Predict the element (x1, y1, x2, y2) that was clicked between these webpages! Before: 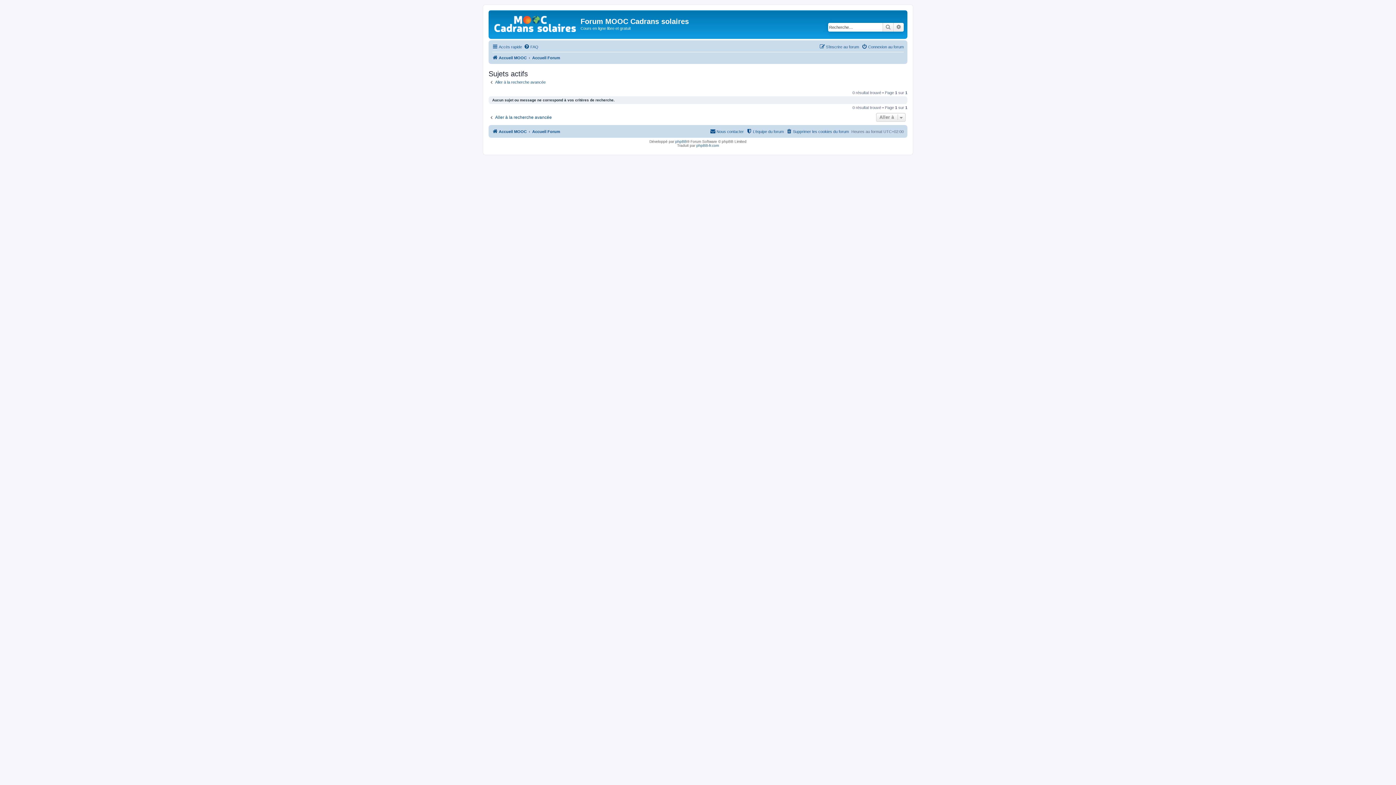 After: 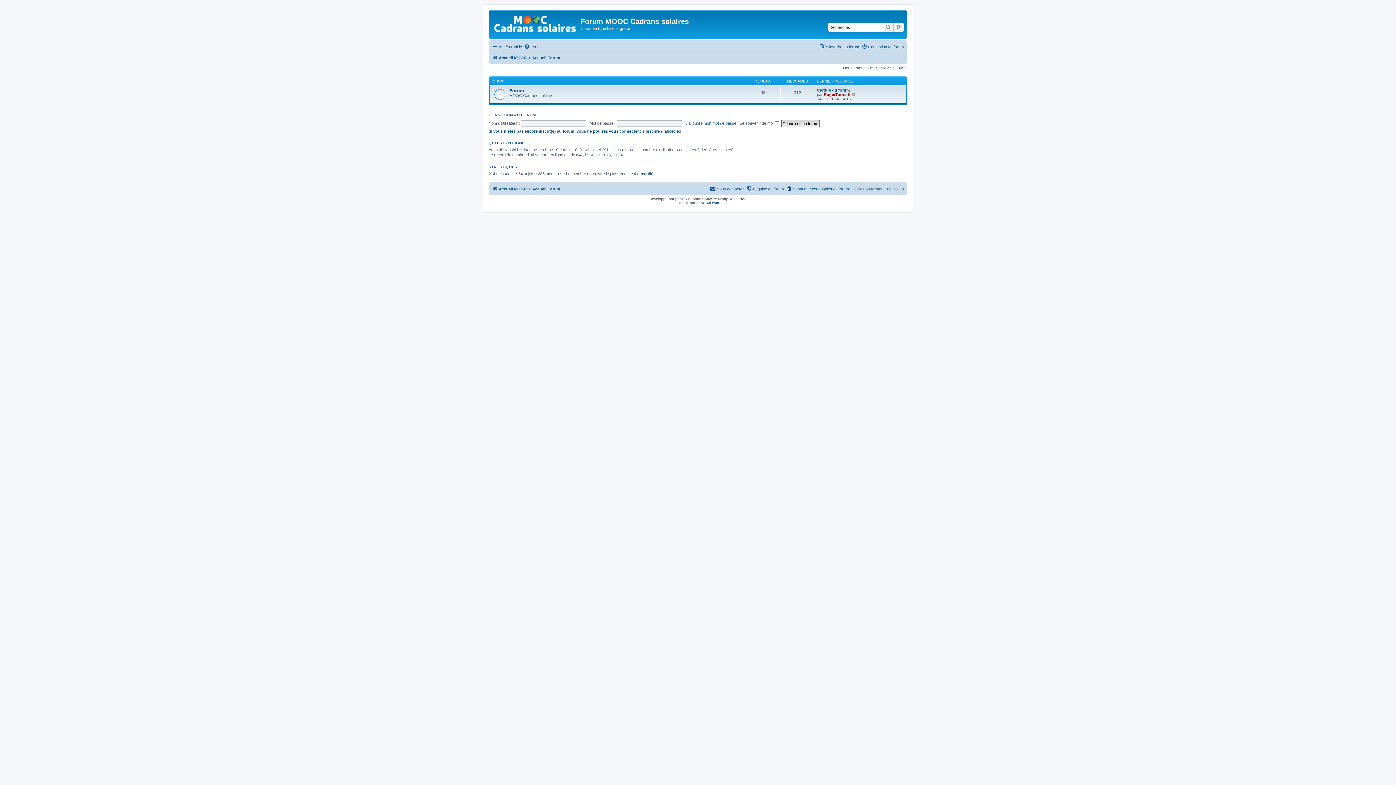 Action: label: Accueil Forum bbox: (532, 127, 560, 136)